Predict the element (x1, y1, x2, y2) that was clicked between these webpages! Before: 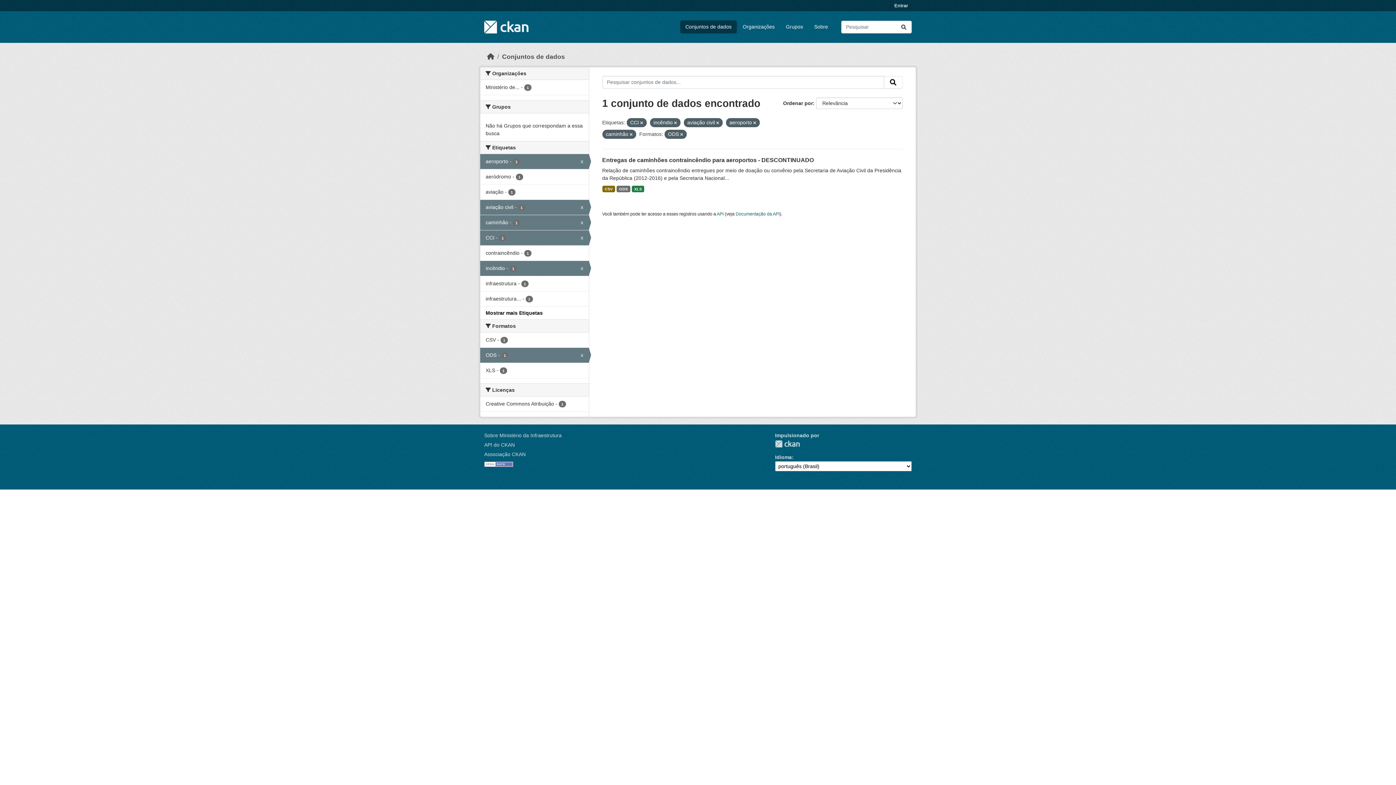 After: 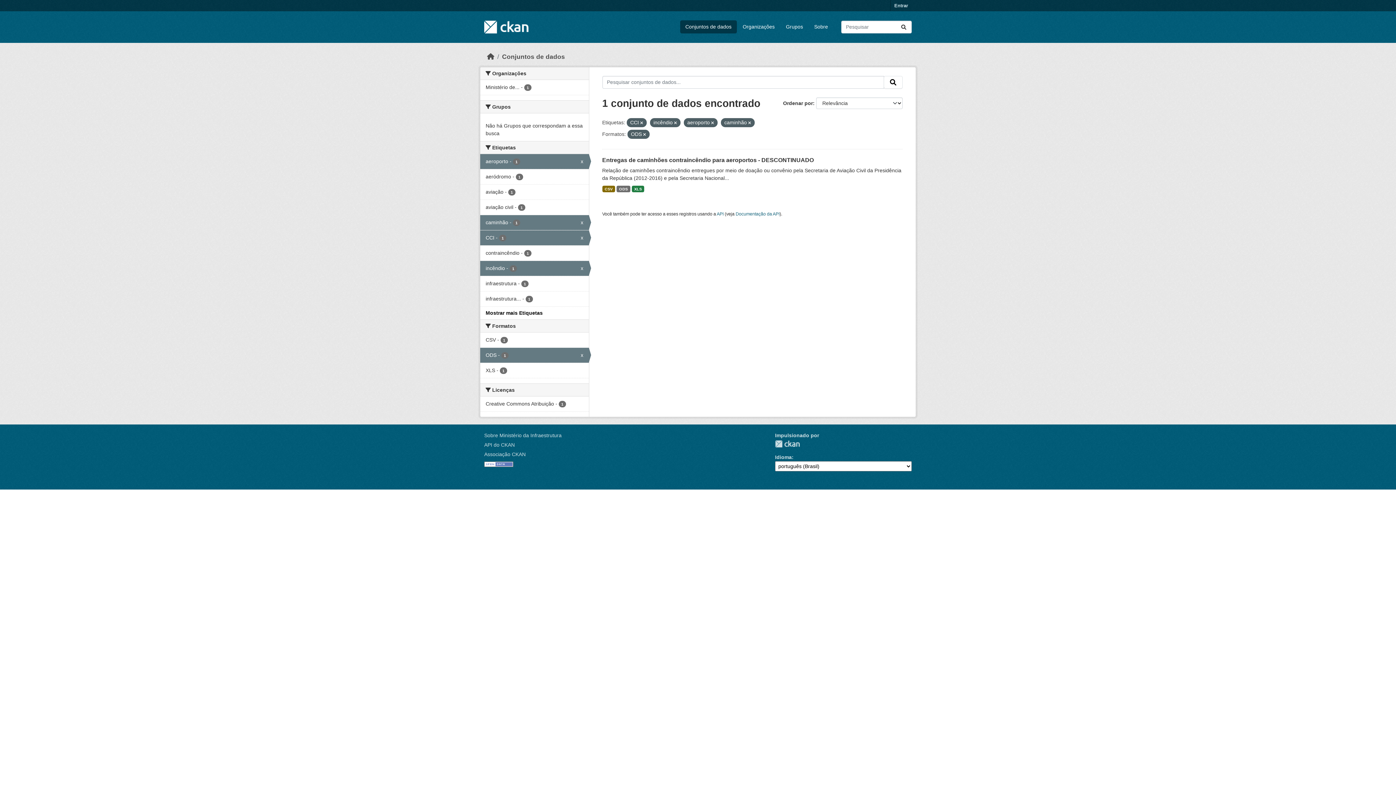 Action: label: aviação civil - 1
x bbox: (480, 200, 588, 214)